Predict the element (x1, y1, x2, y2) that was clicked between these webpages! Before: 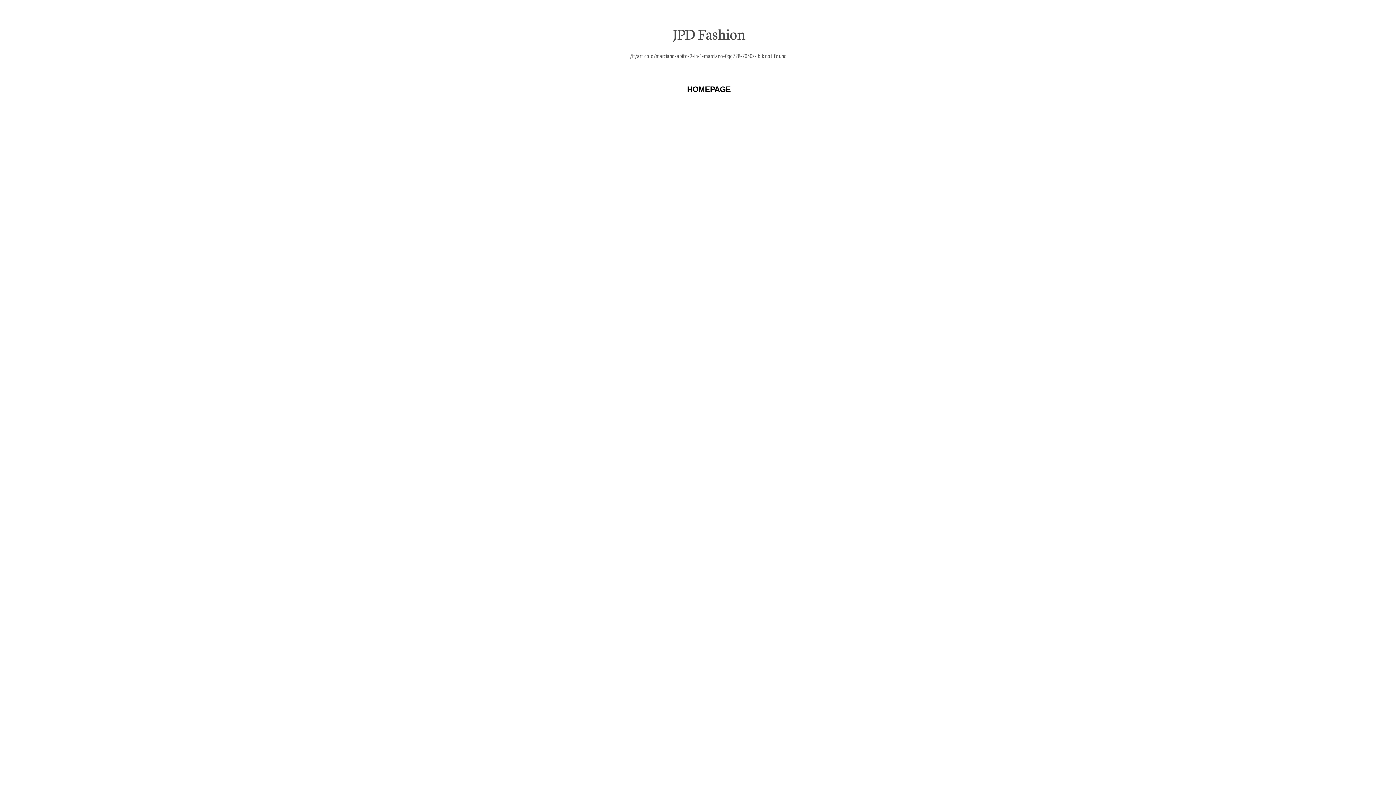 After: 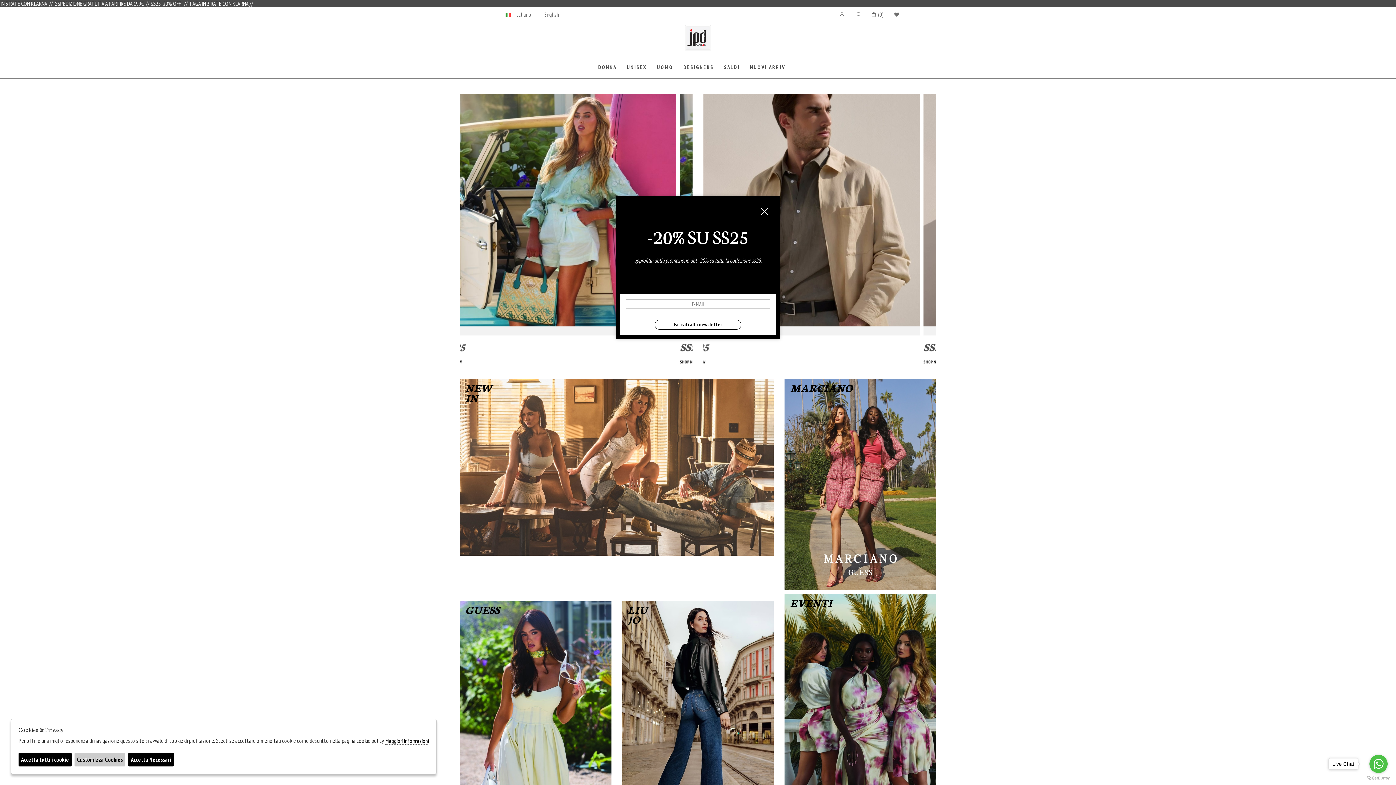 Action: label: HOMEPAGE bbox: (687, 85, 730, 93)